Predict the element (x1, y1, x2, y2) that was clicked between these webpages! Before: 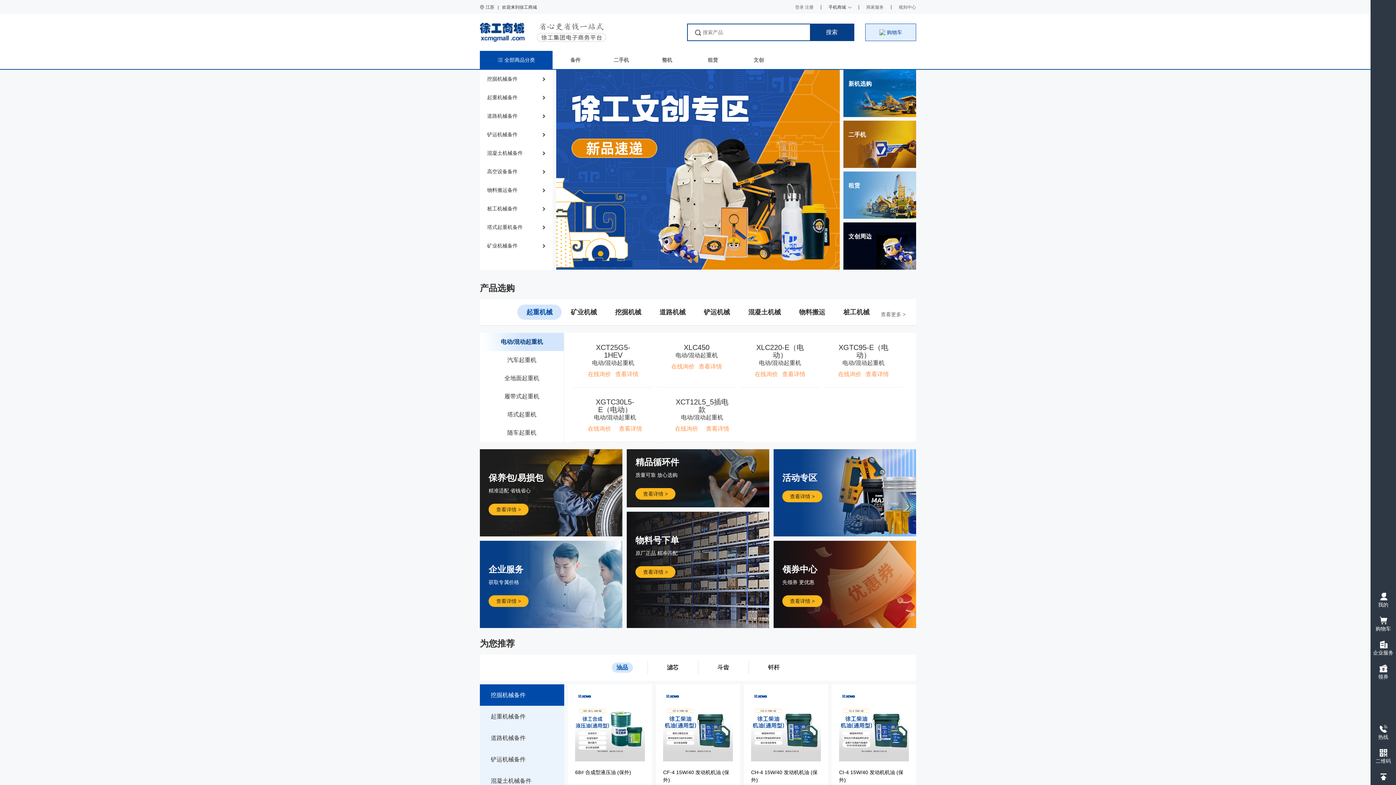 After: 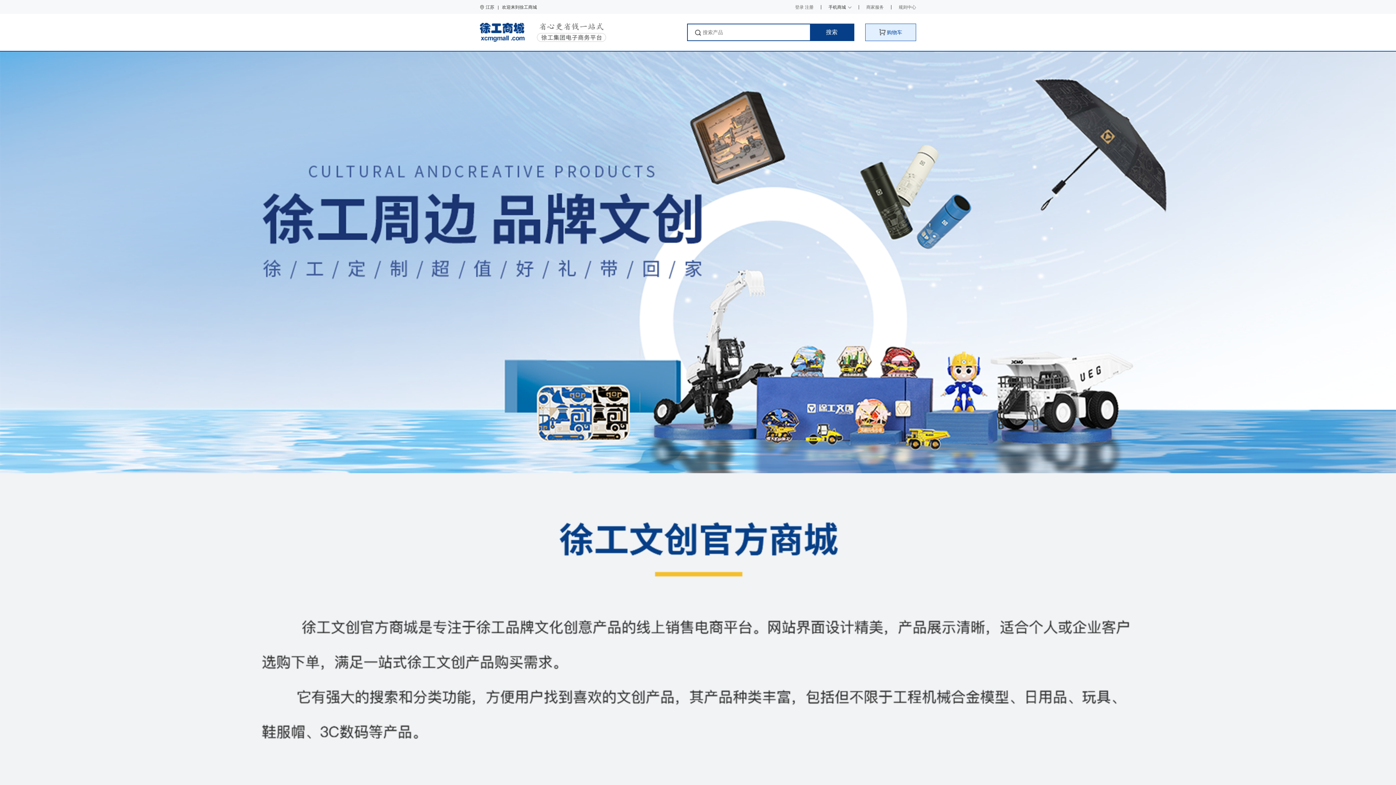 Action: bbox: (843, 242, 916, 248)